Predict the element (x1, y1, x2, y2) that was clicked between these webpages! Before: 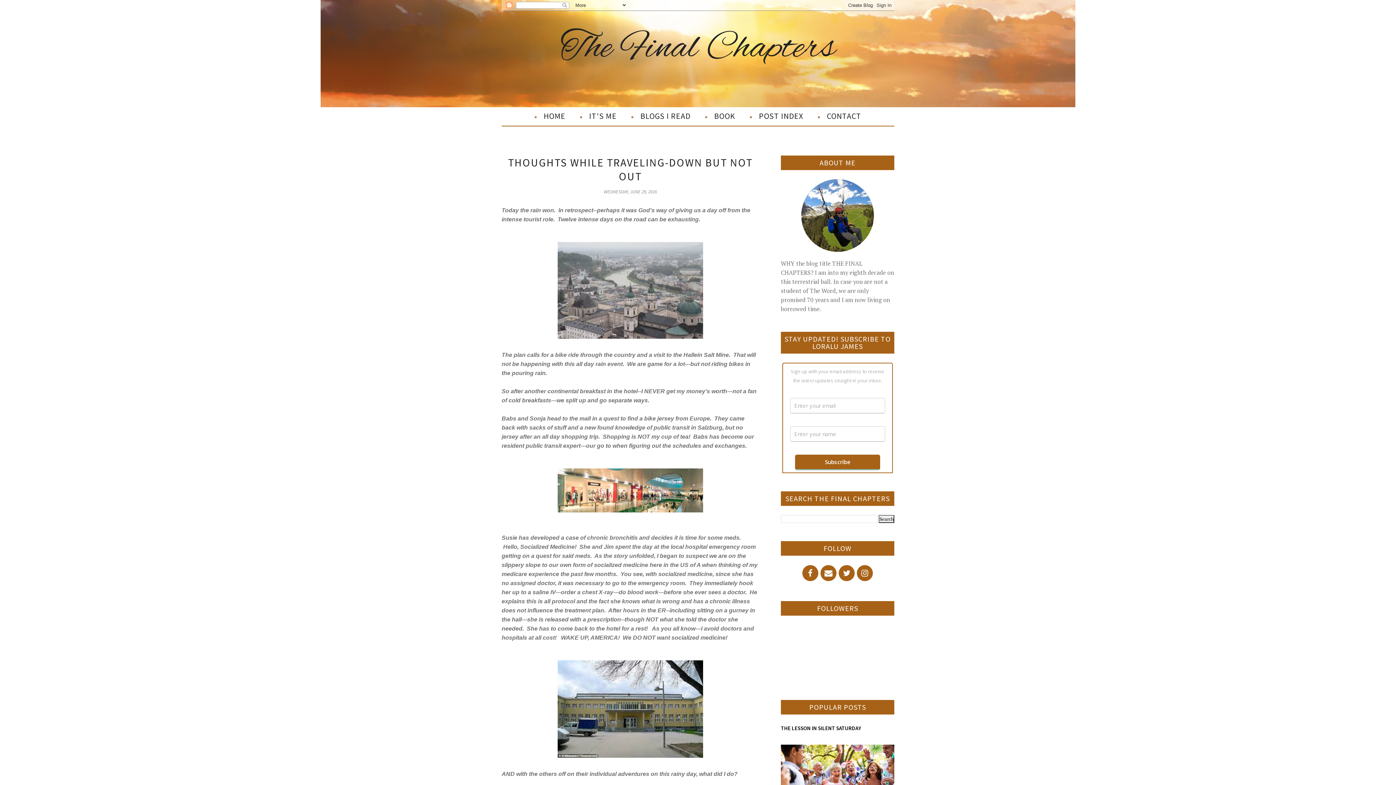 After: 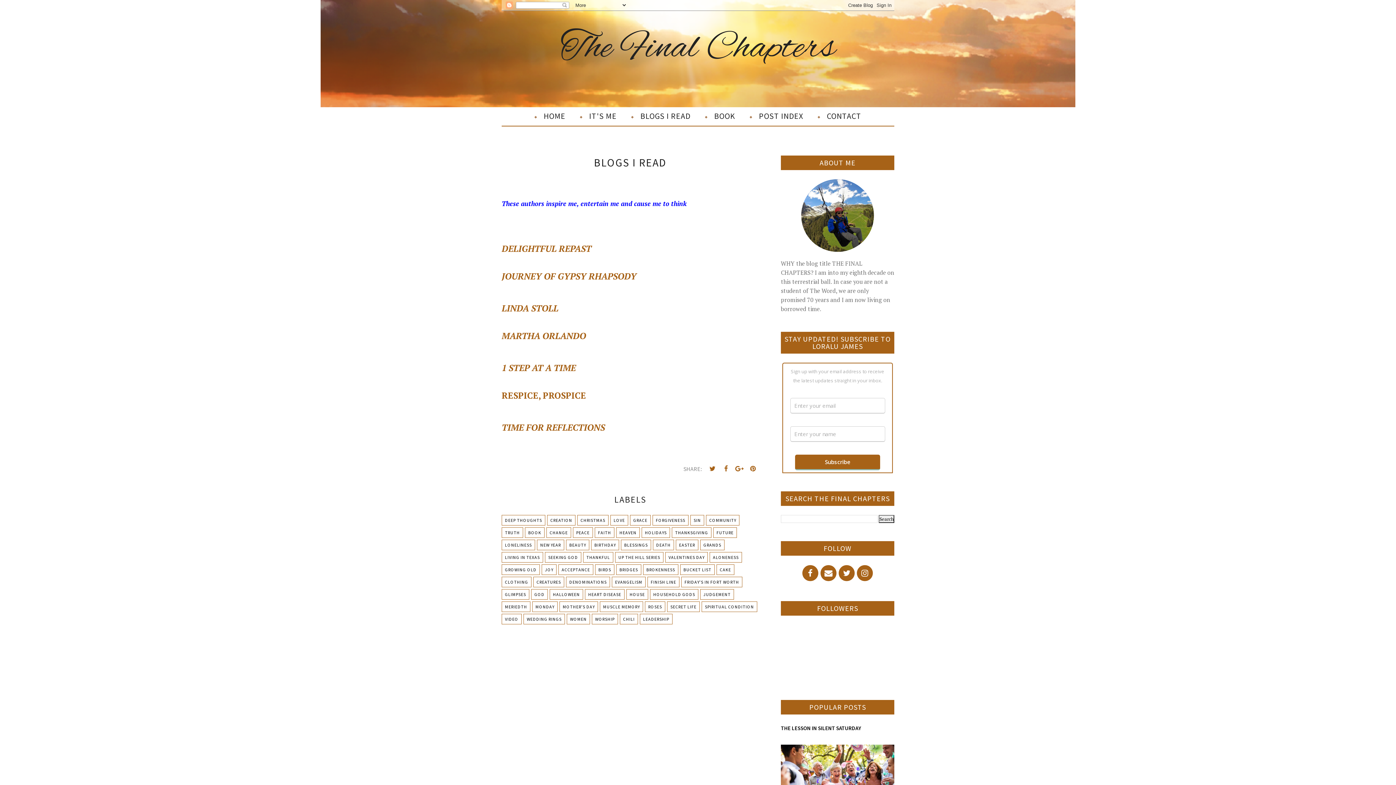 Action: label: BLOGS I READ bbox: (624, 107, 698, 124)